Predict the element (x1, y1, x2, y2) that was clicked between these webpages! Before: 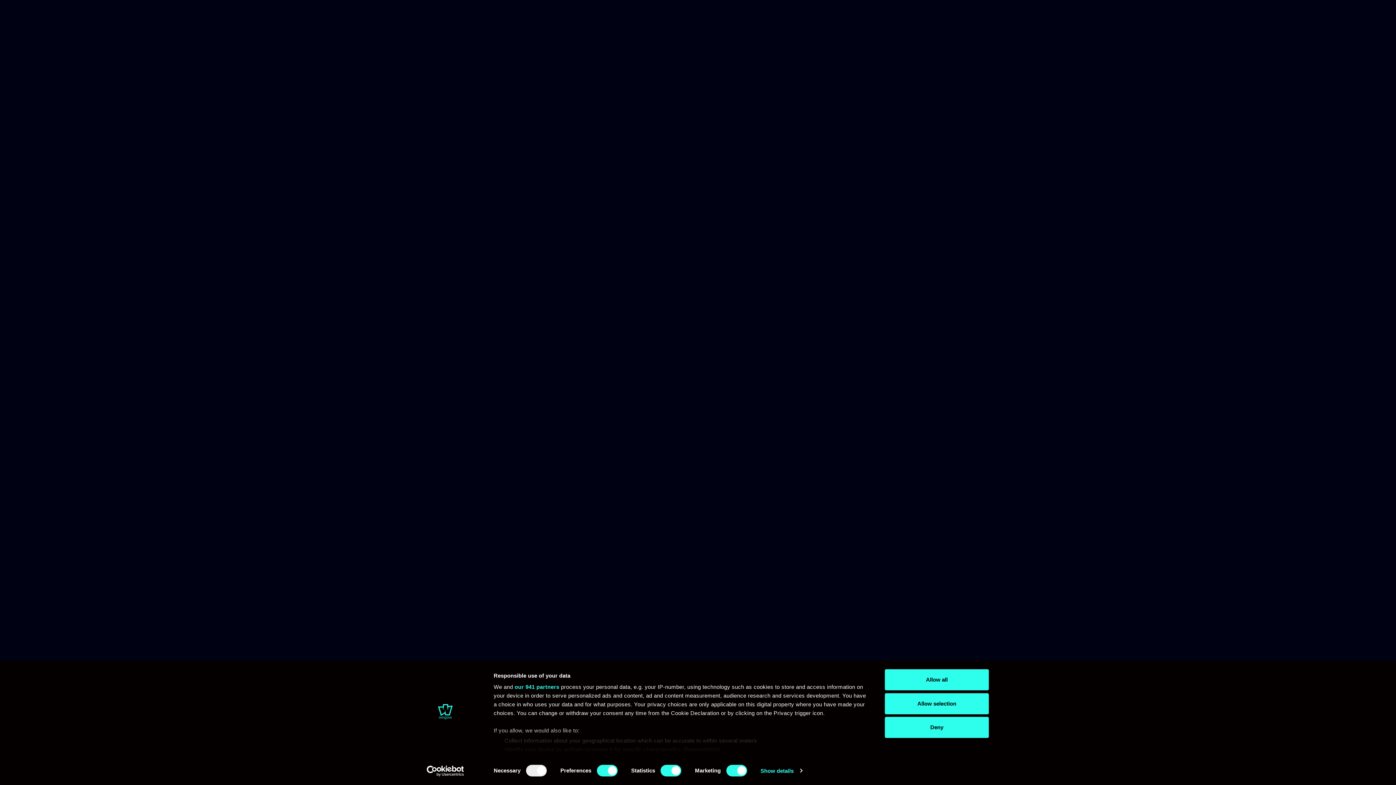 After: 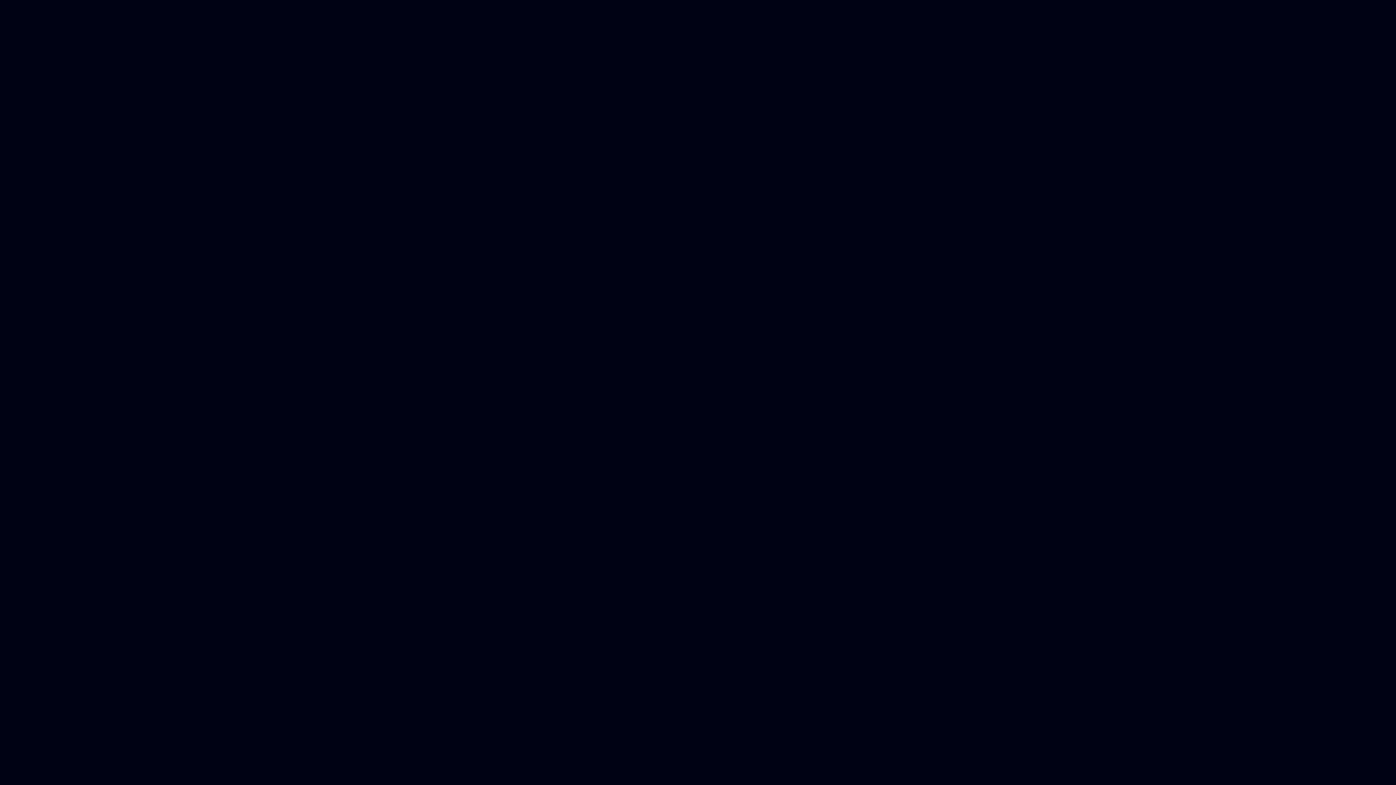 Action: bbox: (885, 669, 989, 690) label: Allow all